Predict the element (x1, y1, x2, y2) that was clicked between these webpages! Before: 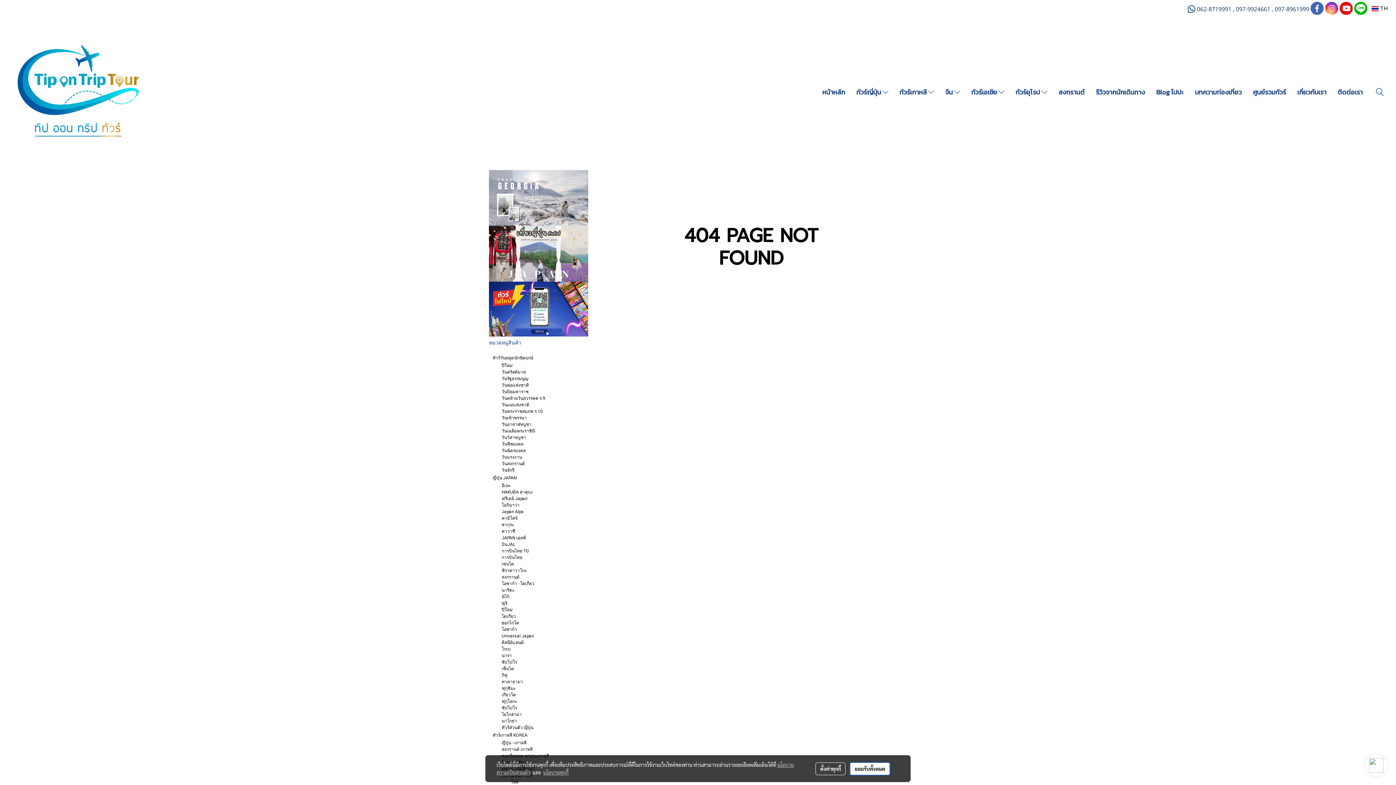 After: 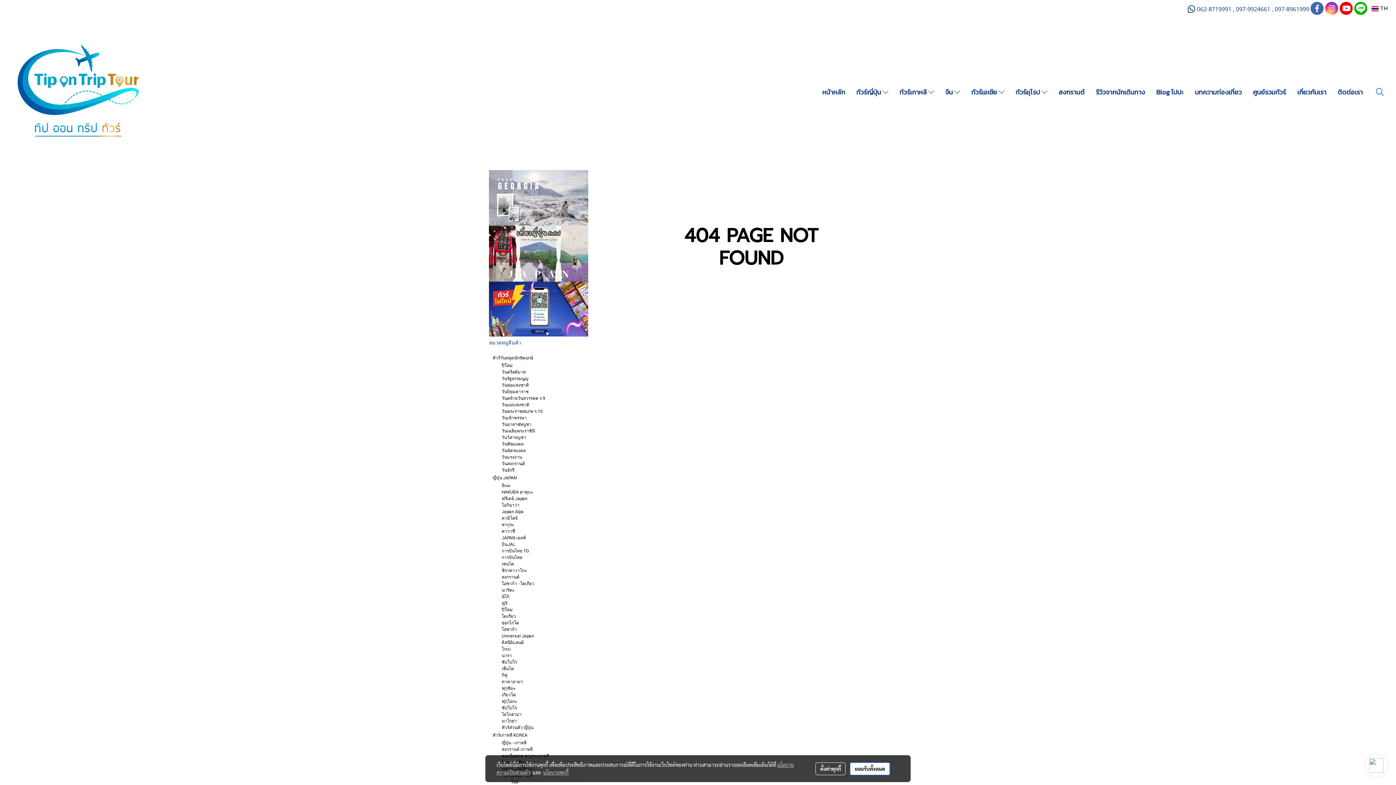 Action: label: นโยบายคุกกี้ bbox: (543, 769, 568, 776)